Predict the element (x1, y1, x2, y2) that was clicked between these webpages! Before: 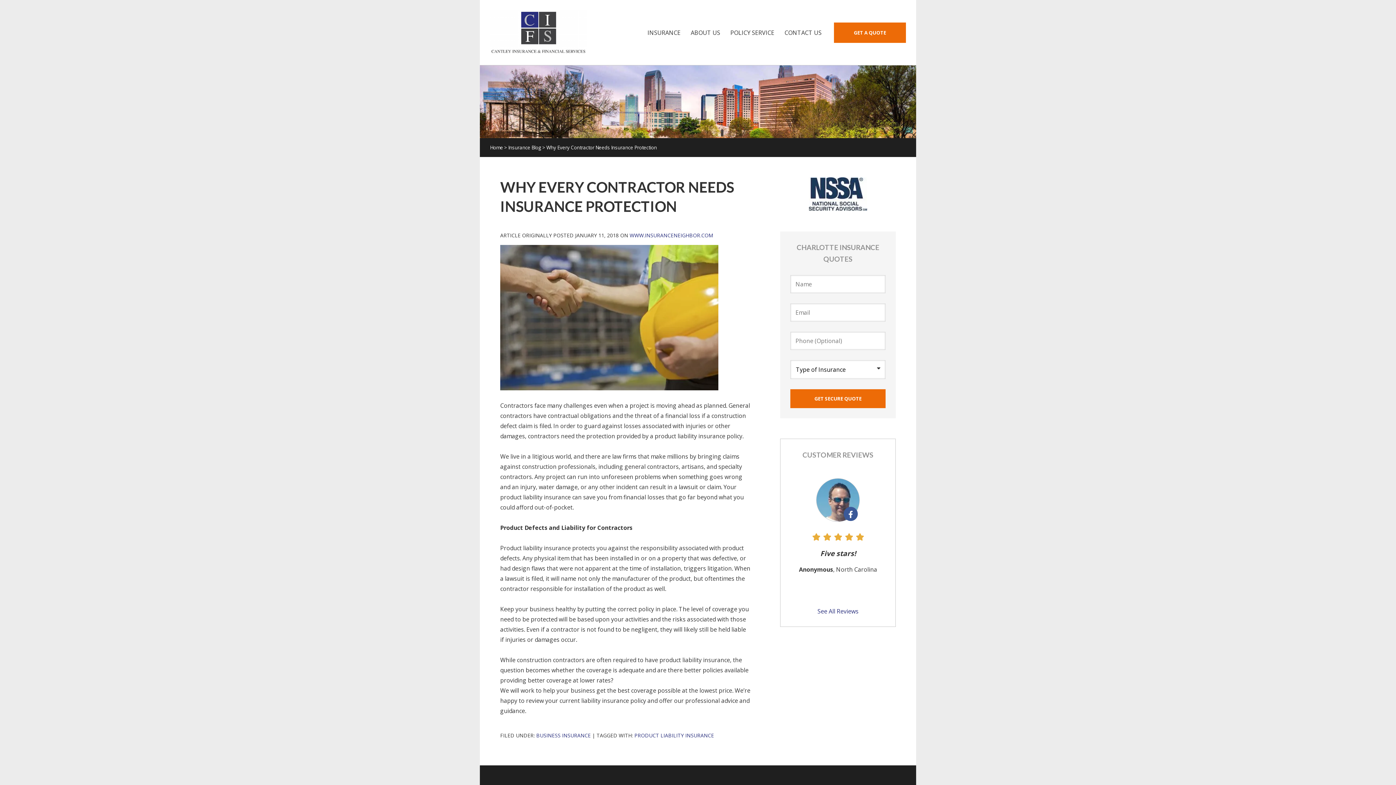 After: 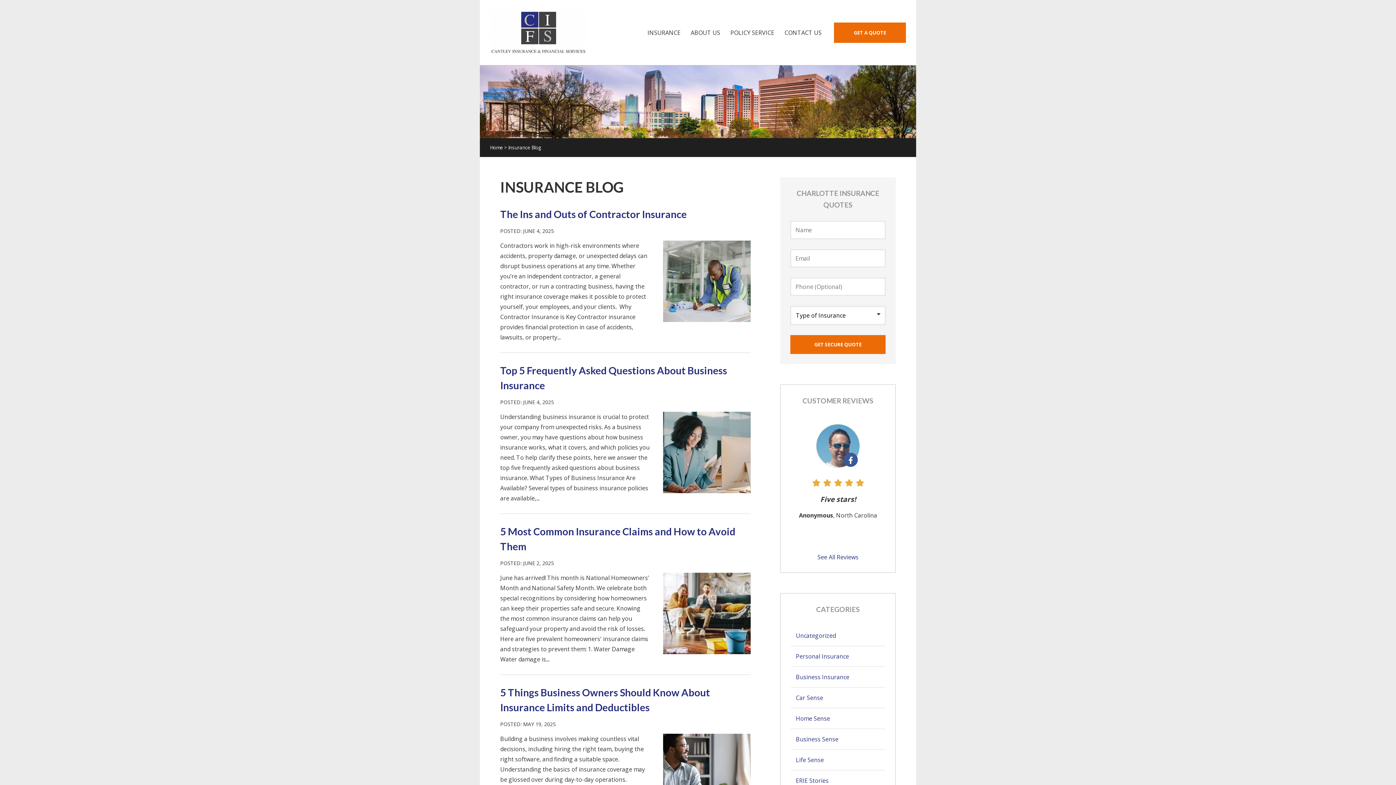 Action: bbox: (508, 144, 541, 150) label: Insurance Blog